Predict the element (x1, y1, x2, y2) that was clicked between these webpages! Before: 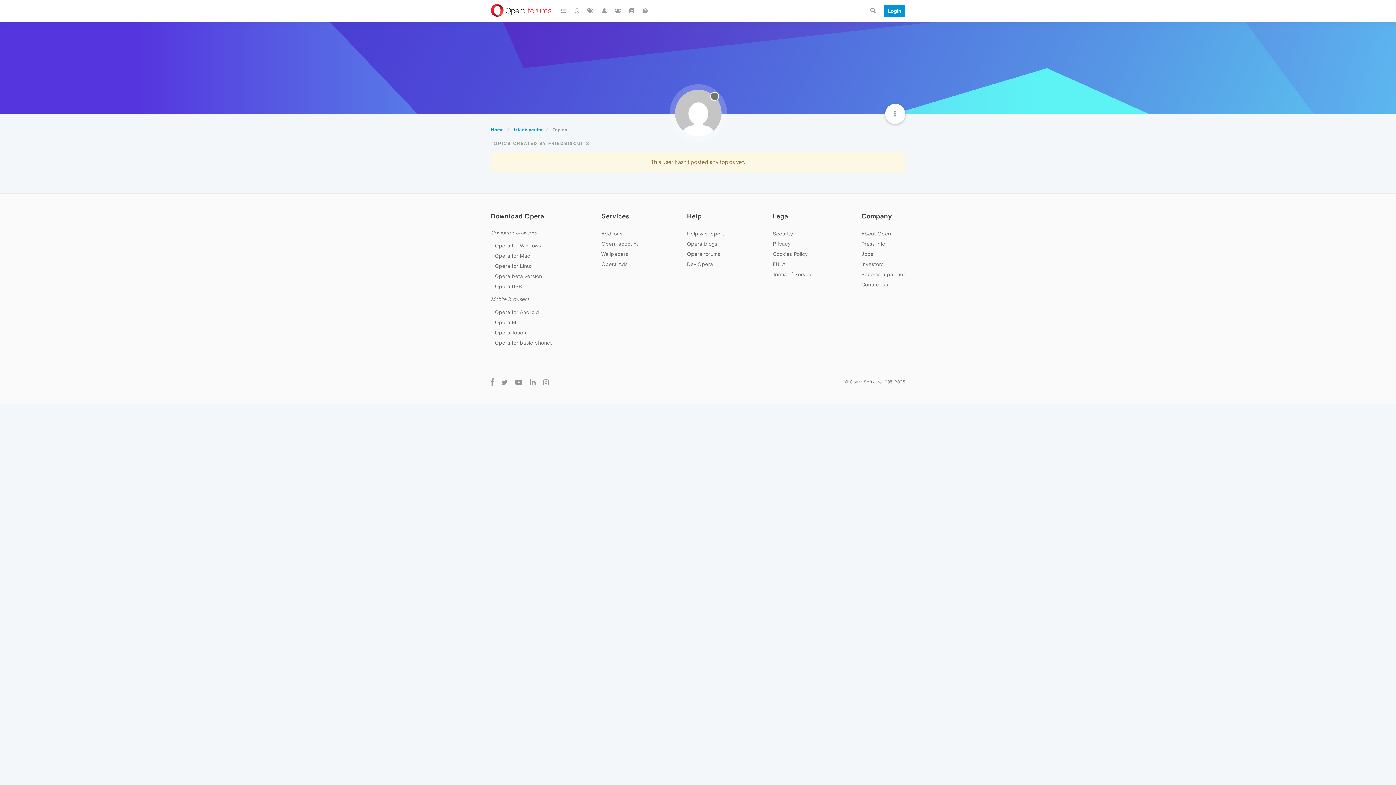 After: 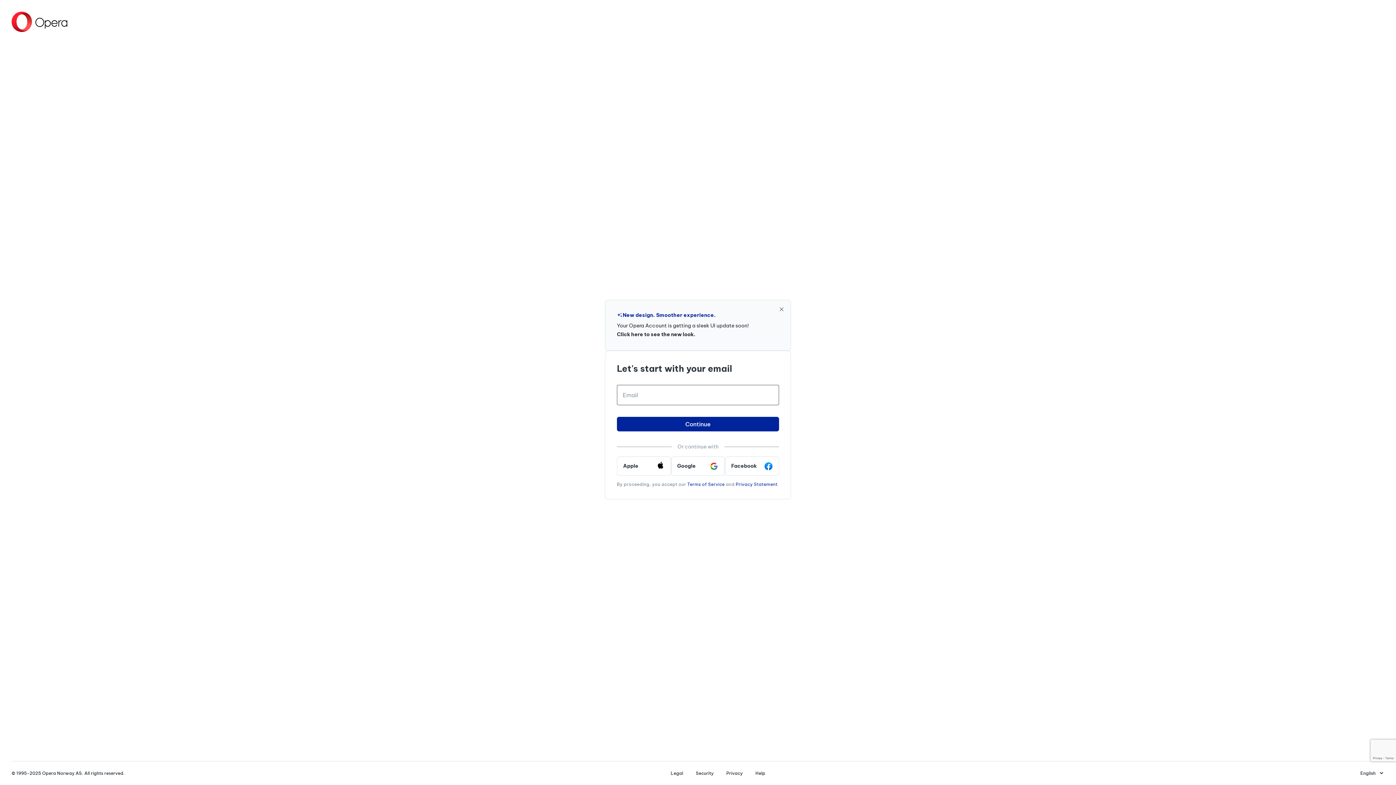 Action: label: Login bbox: (880, 0, 905, 21)